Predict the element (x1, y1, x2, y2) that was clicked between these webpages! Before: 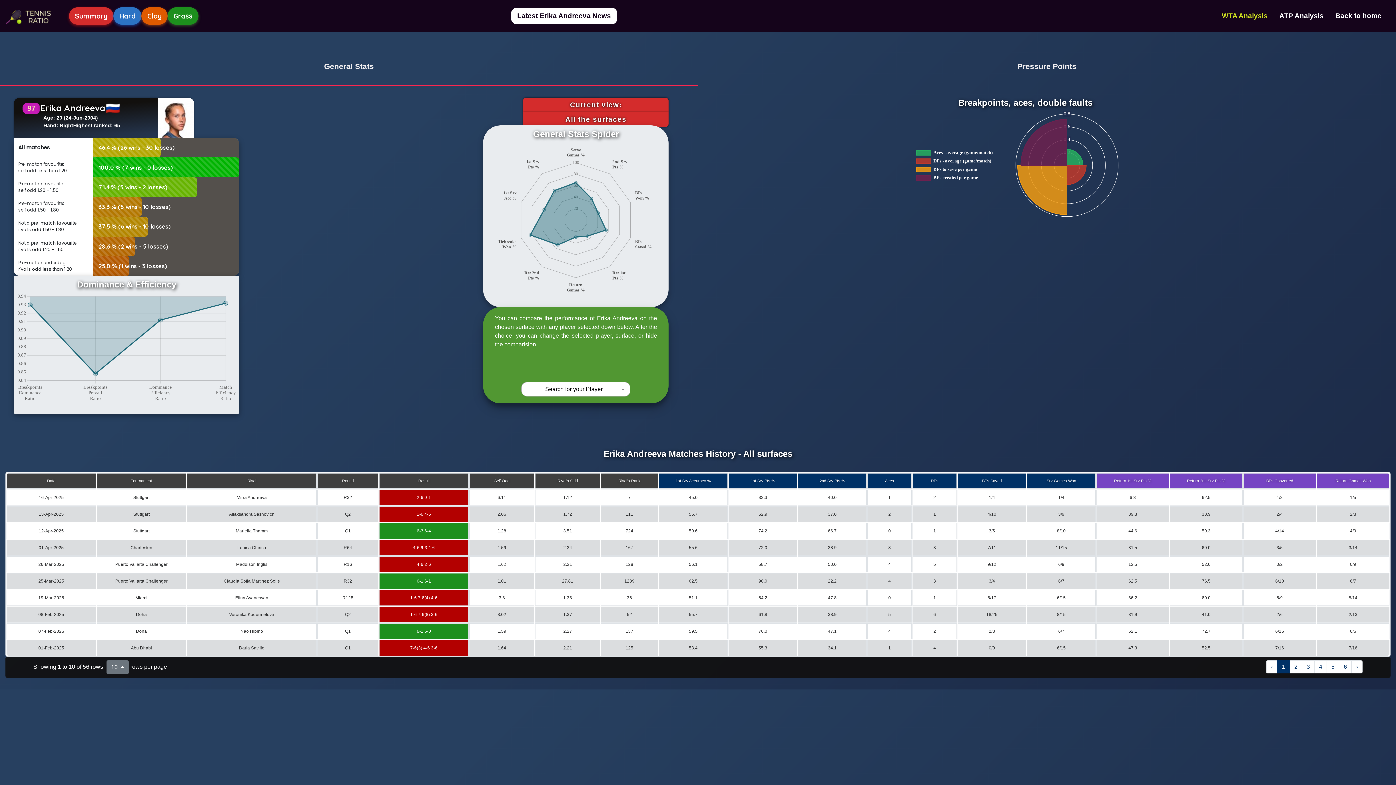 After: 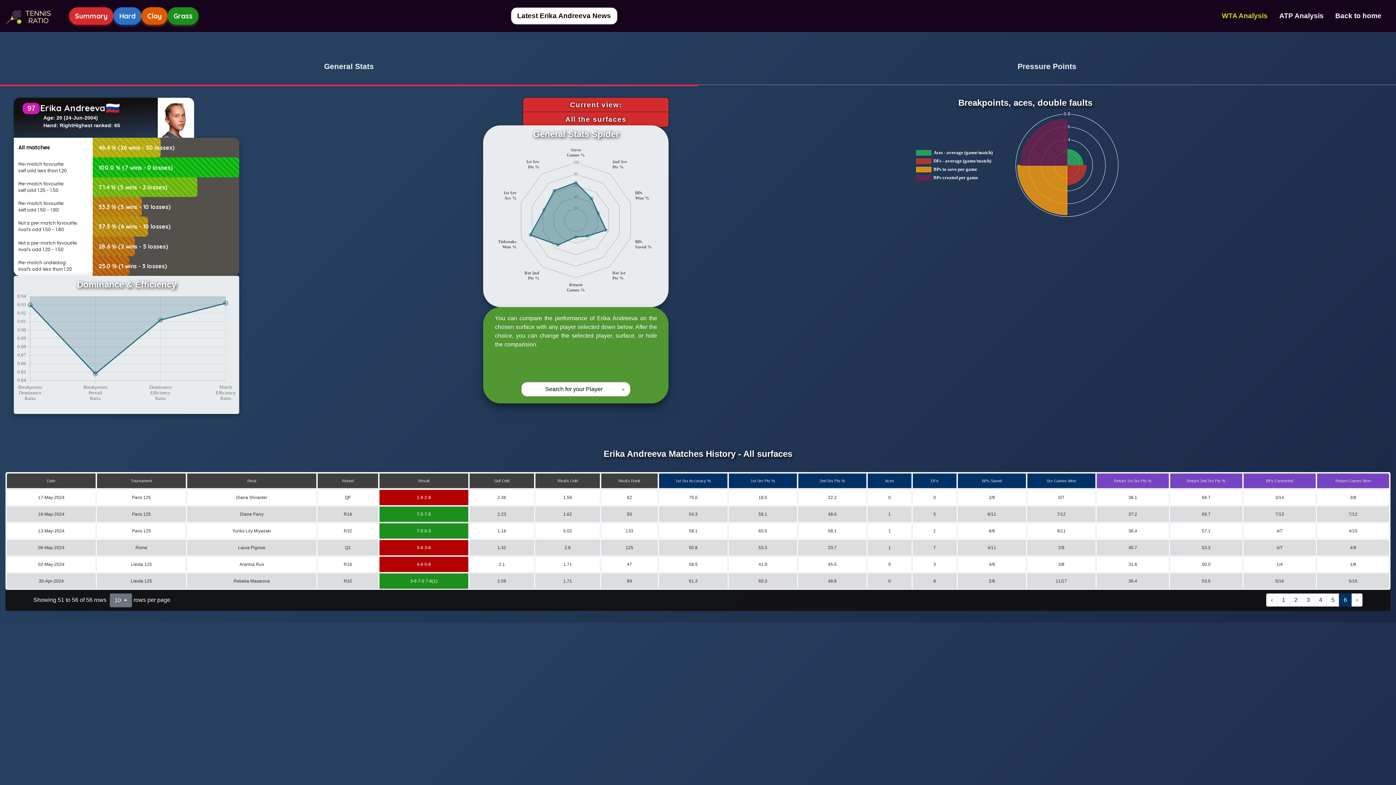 Action: label: previous page bbox: (1266, 660, 1277, 673)